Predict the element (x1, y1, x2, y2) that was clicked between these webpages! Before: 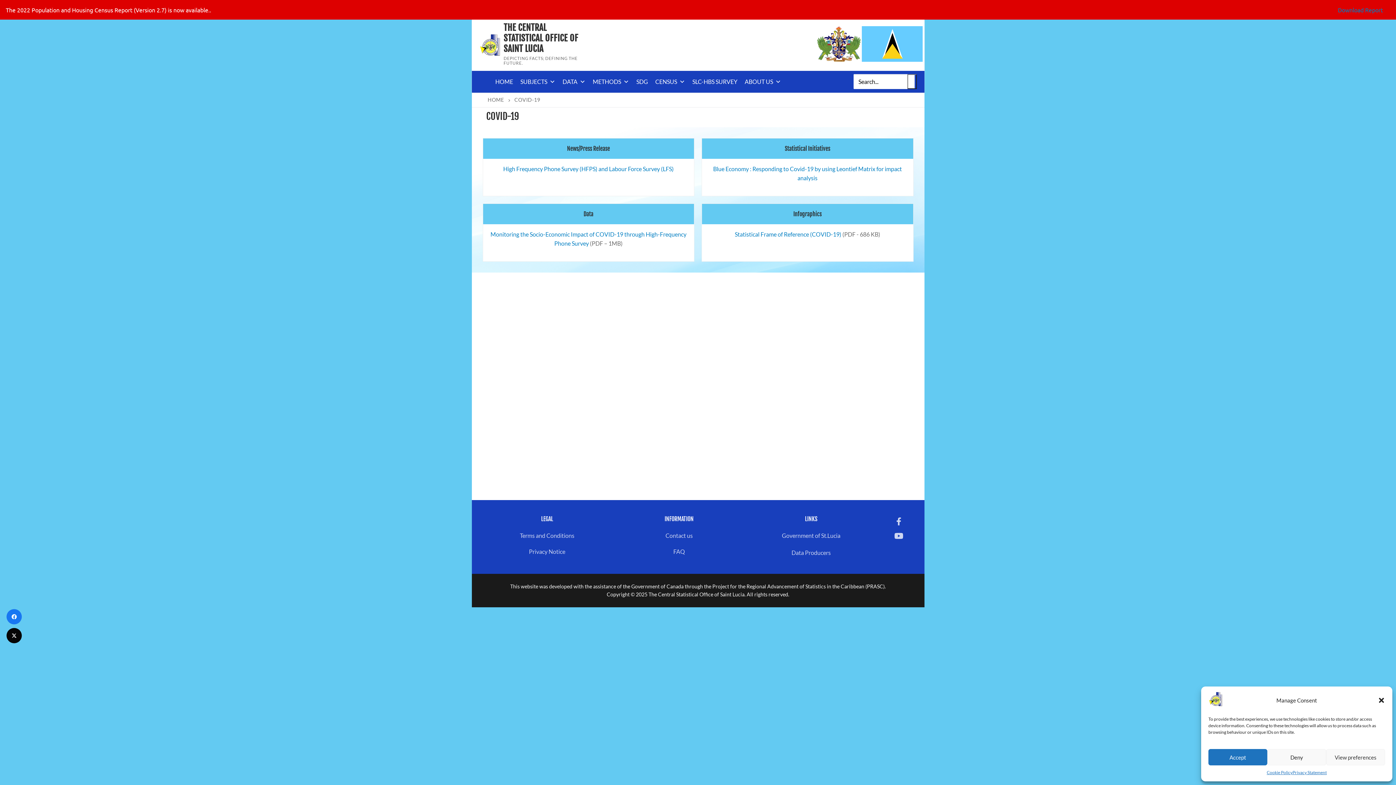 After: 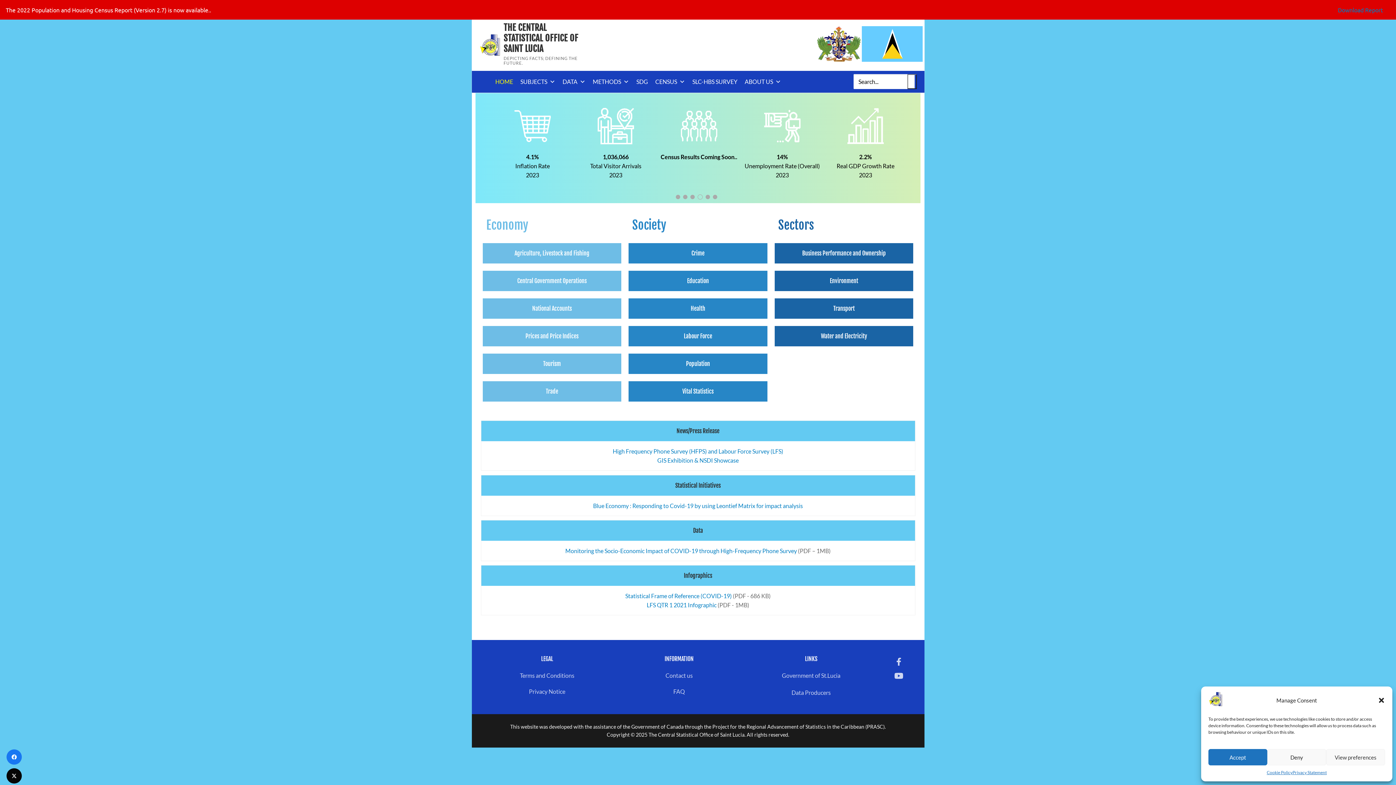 Action: label: HOME bbox: (487, 96, 504, 102)